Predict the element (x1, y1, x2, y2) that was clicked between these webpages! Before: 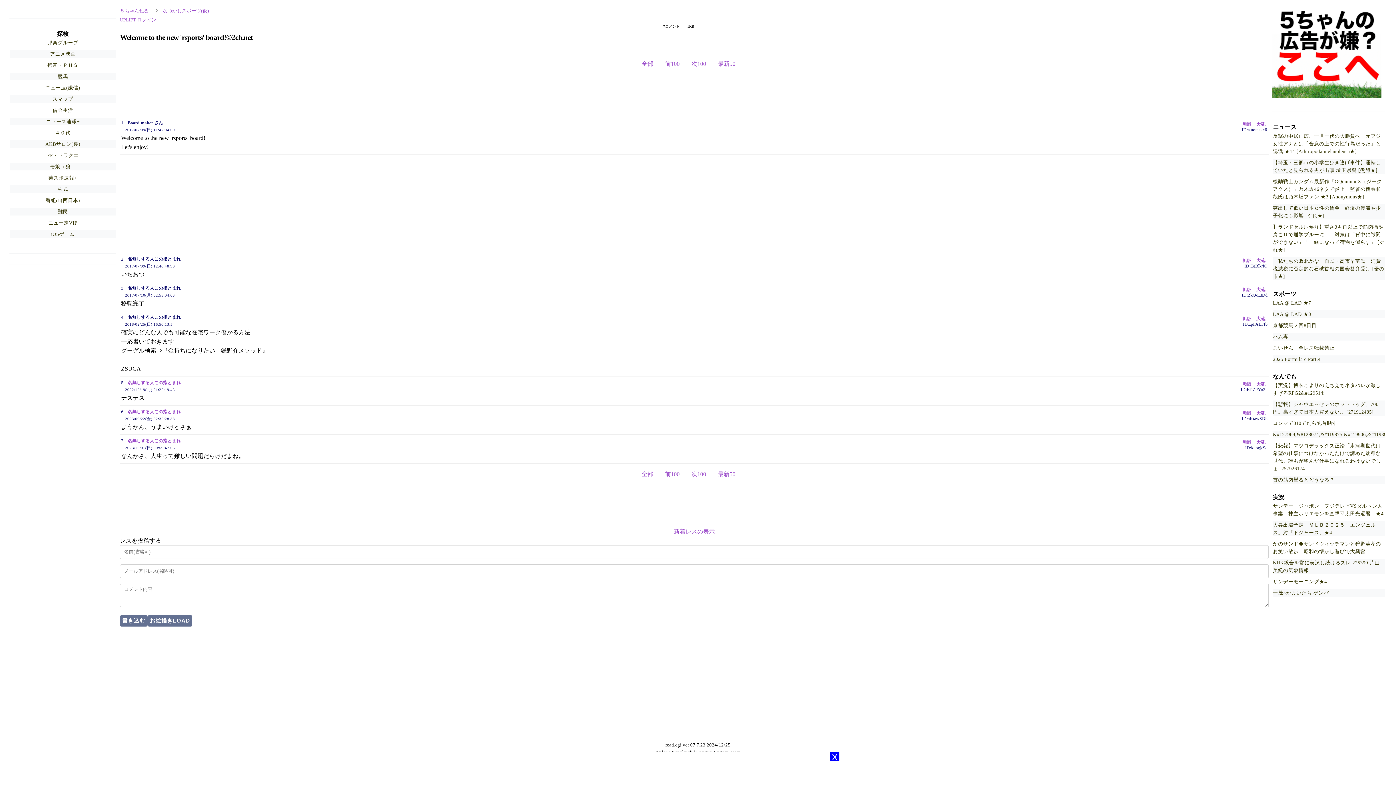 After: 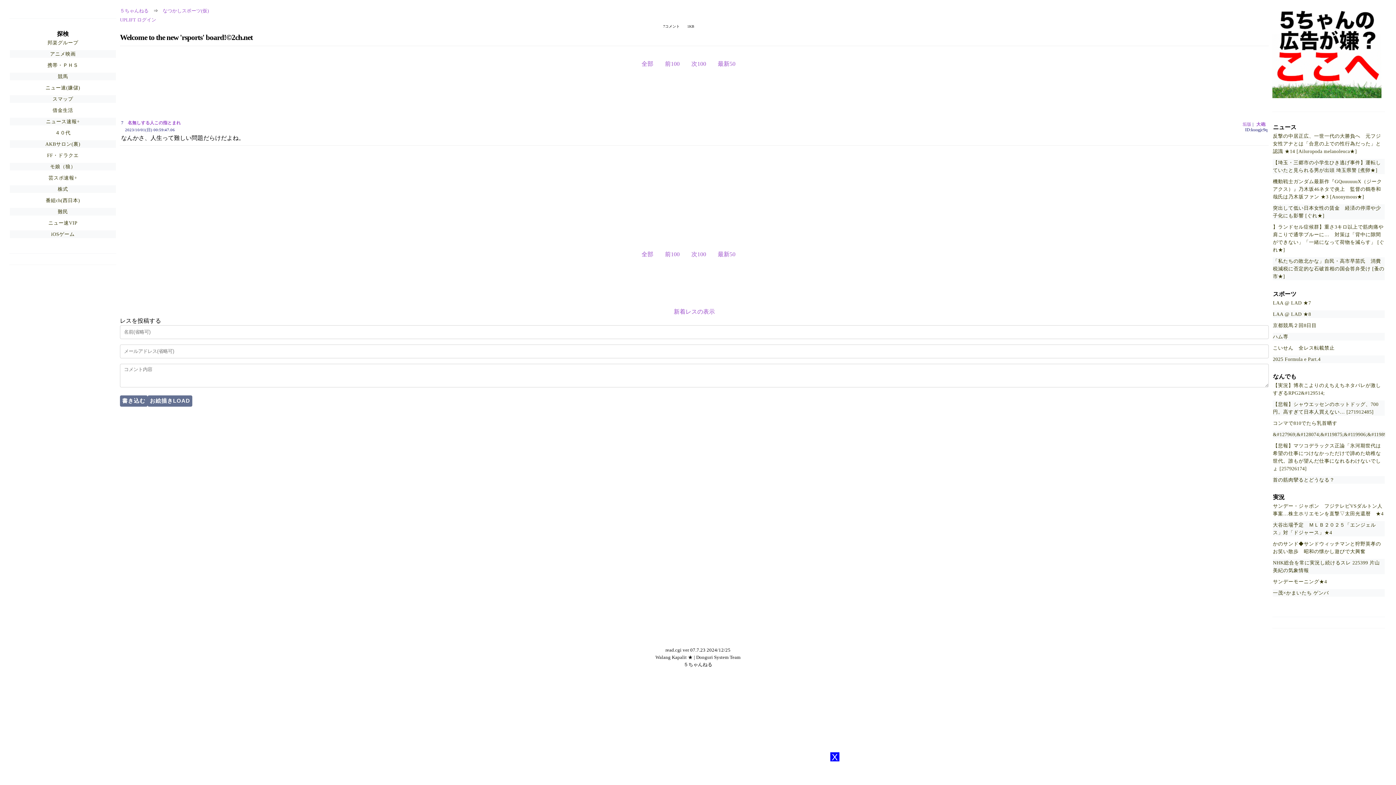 Action: bbox: (673, 528, 715, 534) label: 新着レスの表示